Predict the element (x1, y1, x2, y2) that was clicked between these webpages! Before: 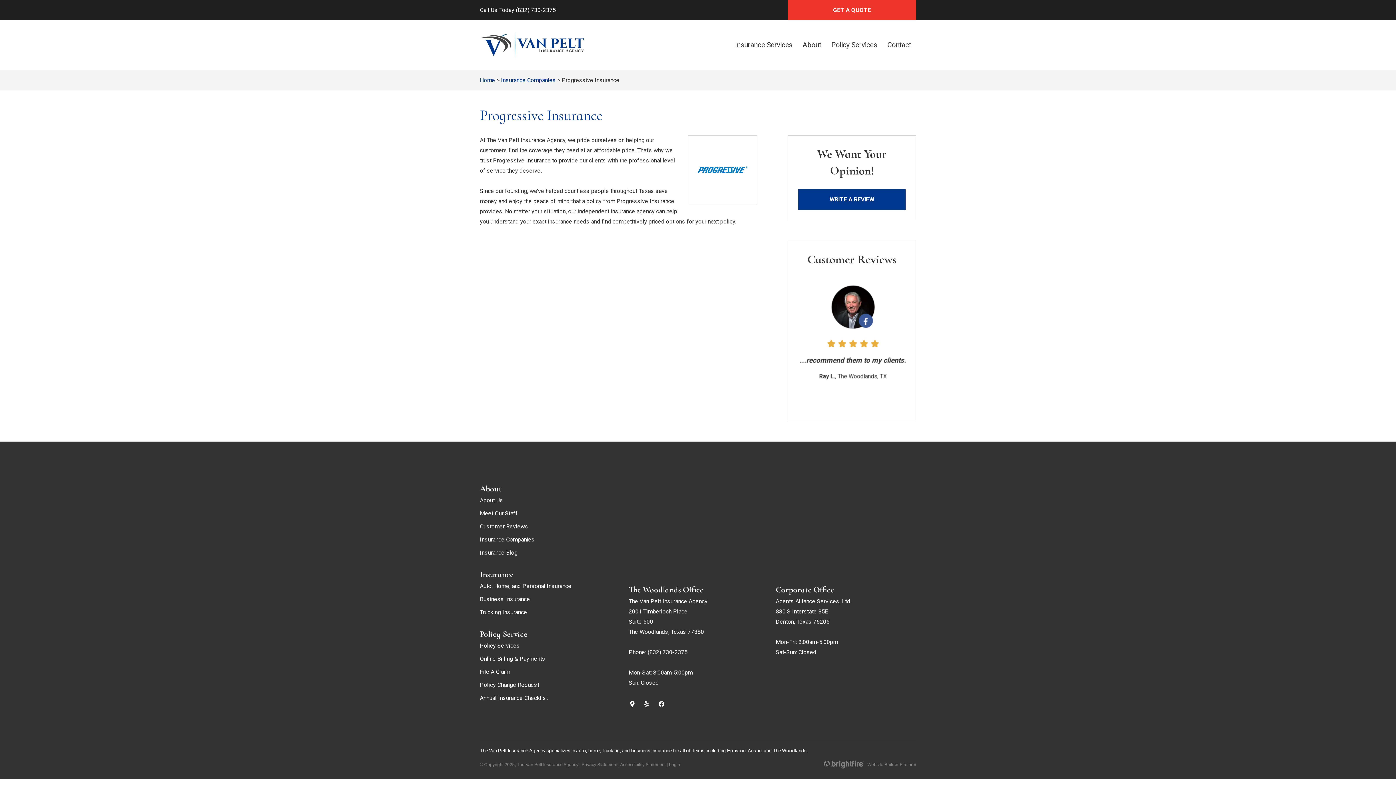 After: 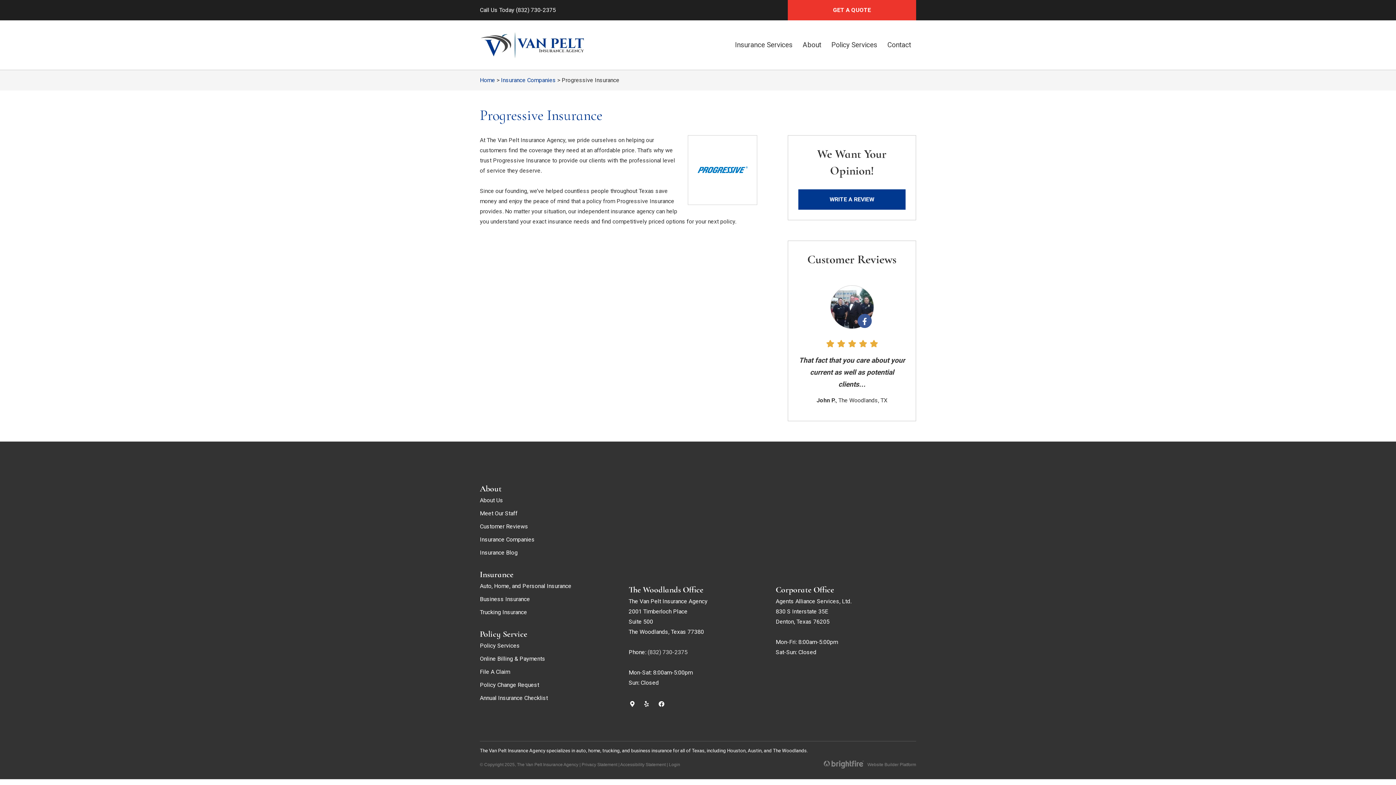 Action: label: (832) 730-2375 bbox: (647, 648, 687, 655)